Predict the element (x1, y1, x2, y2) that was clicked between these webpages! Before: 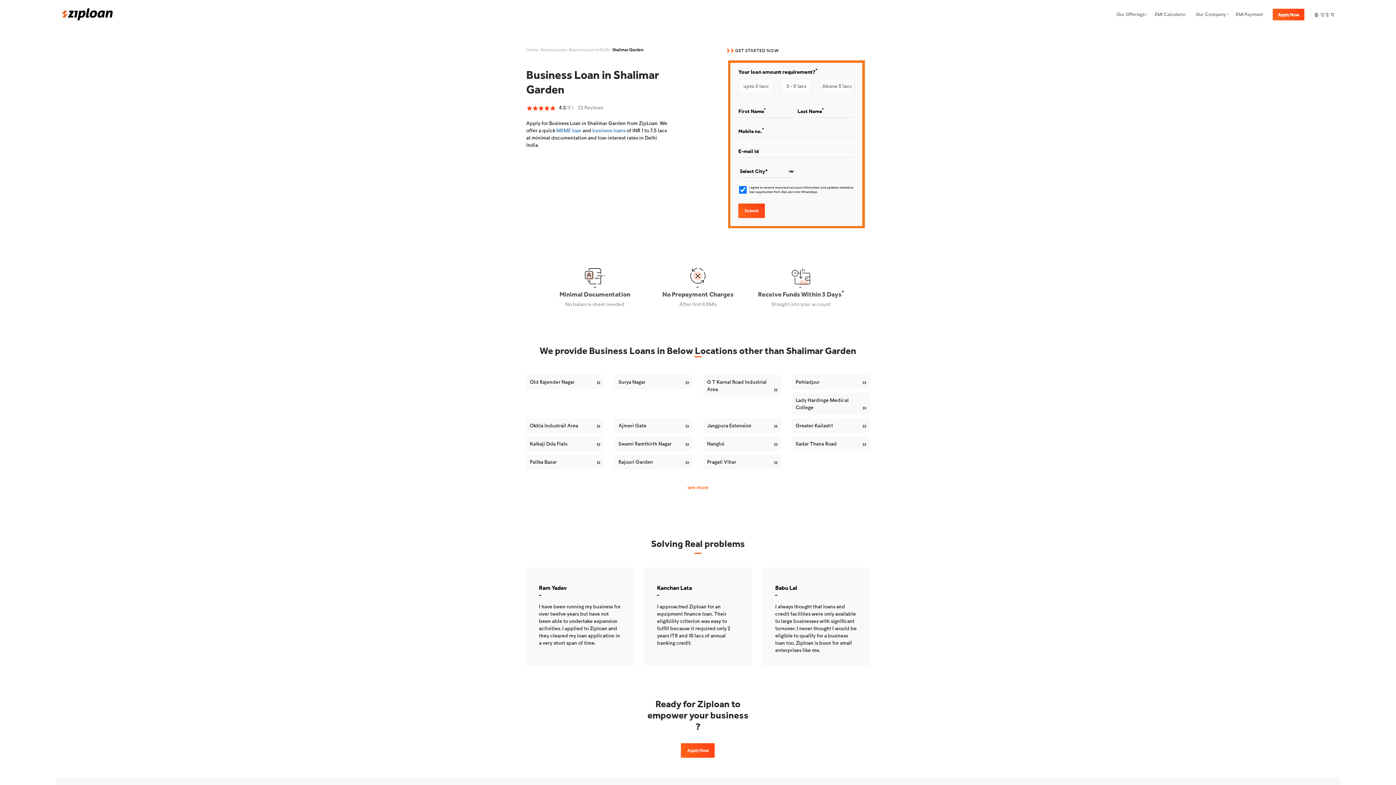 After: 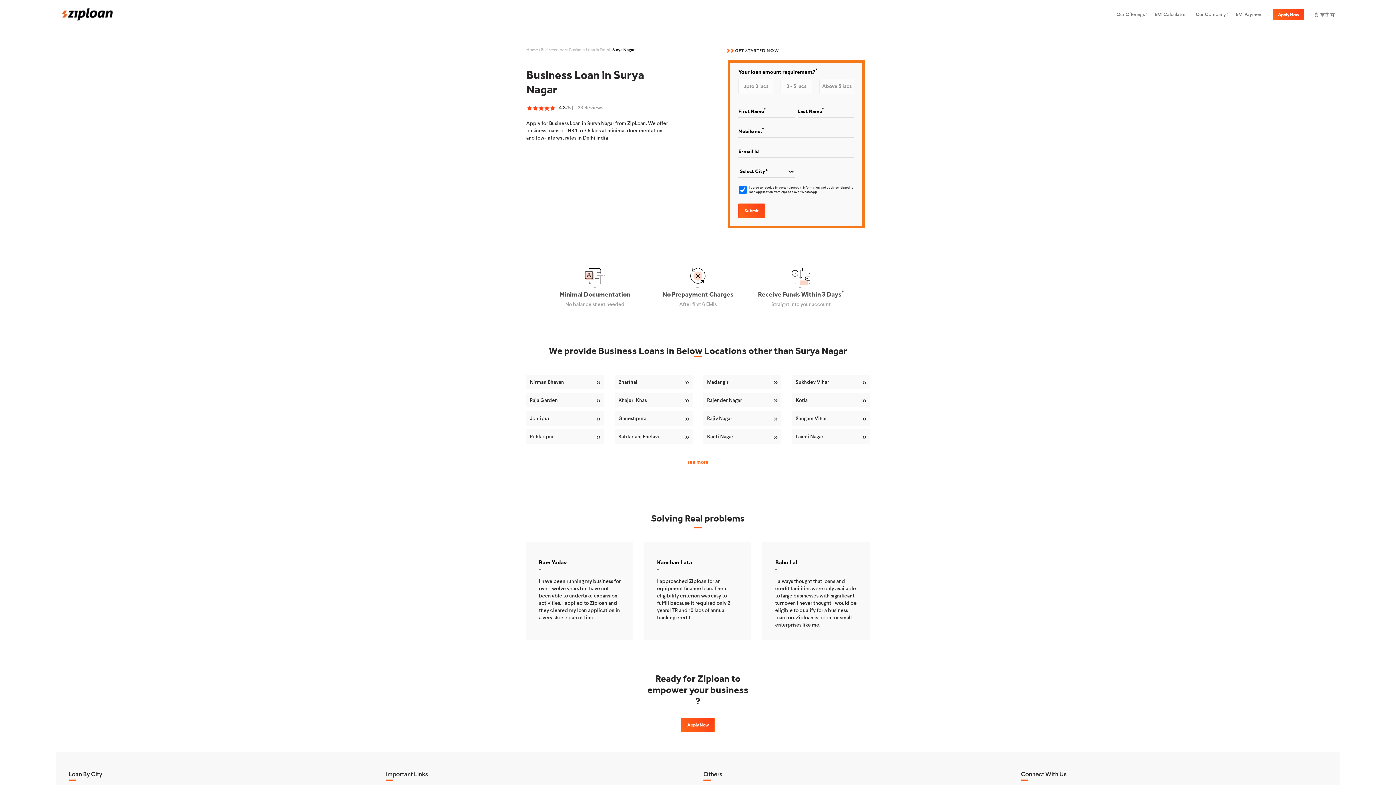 Action: bbox: (615, 374, 692, 389) label: Surya Nagar